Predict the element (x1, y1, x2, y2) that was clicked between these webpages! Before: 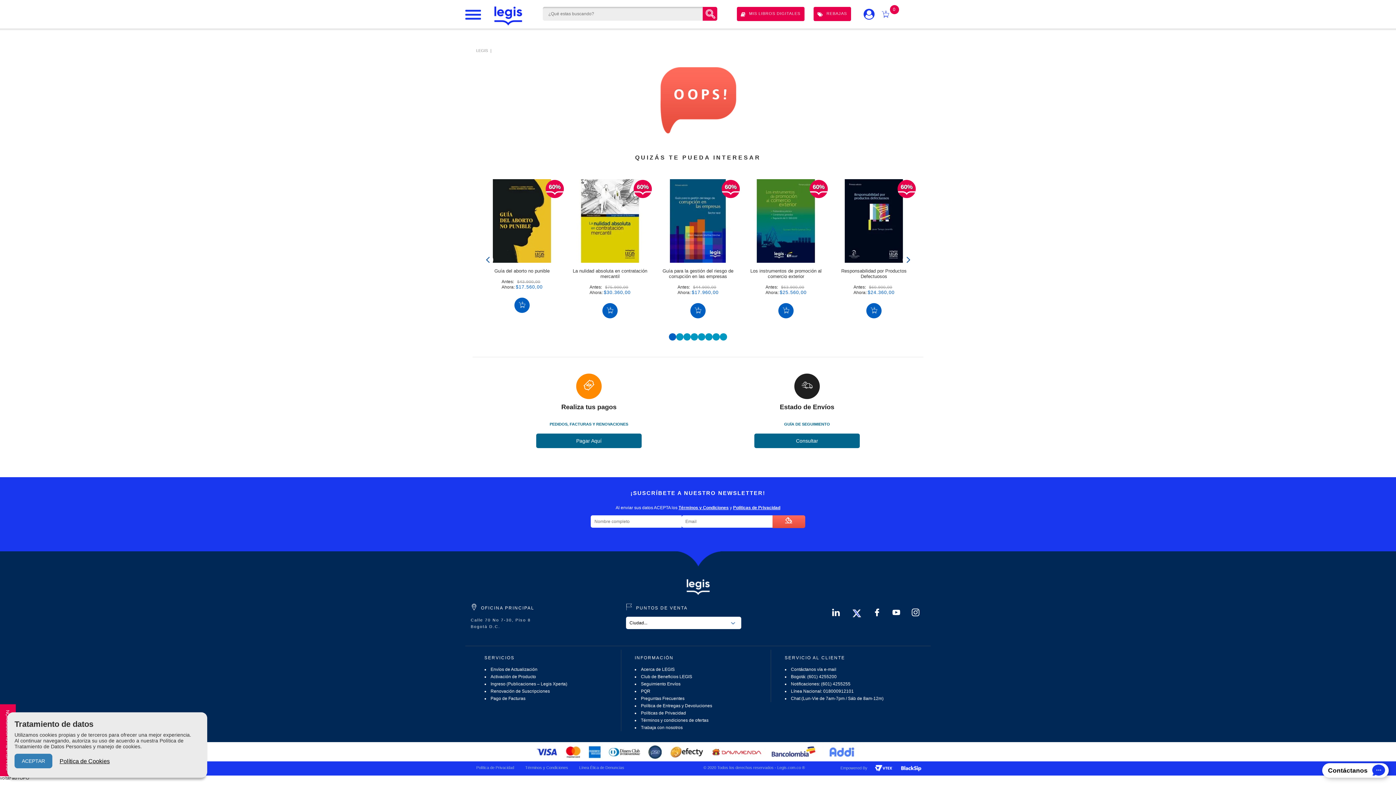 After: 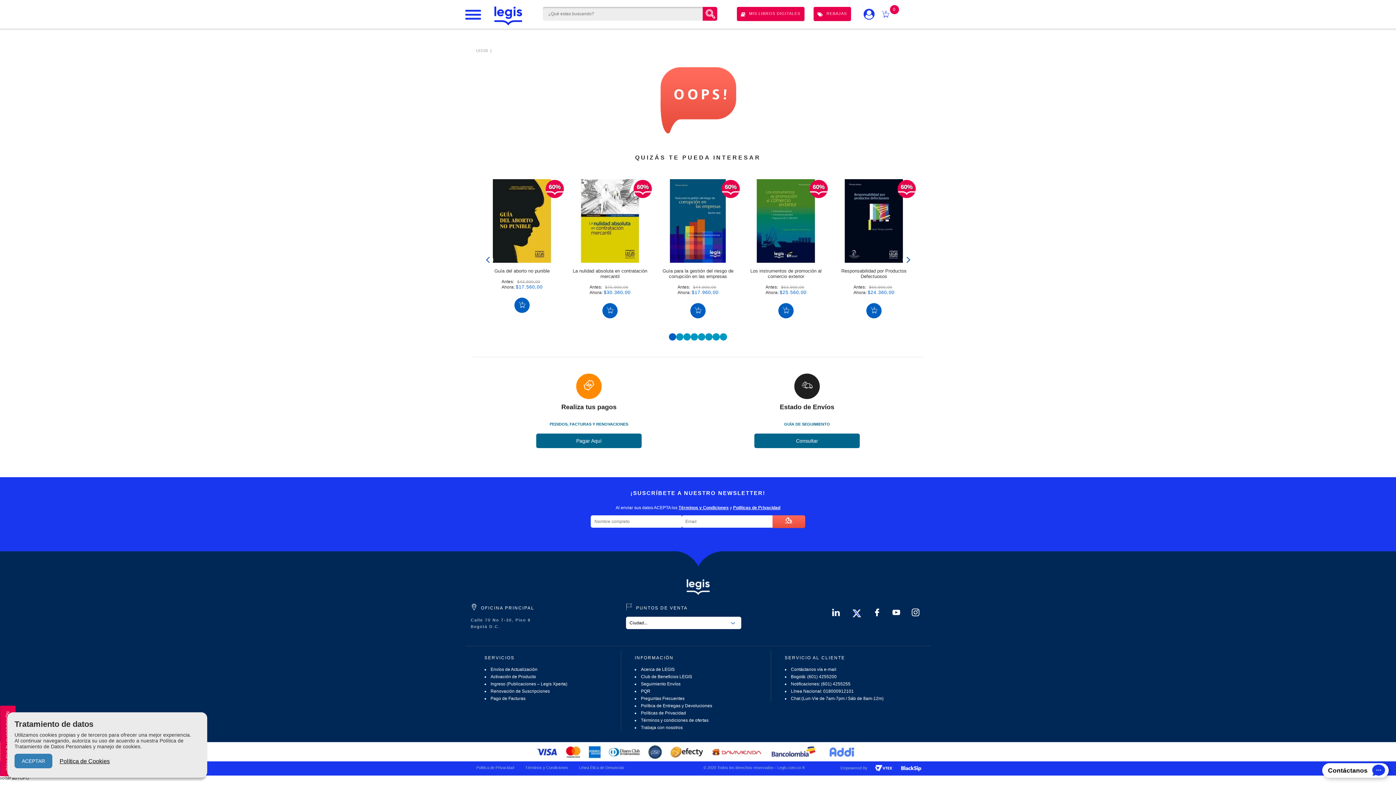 Action: bbox: (52, 754, 117, 769) label: Política de Cookies